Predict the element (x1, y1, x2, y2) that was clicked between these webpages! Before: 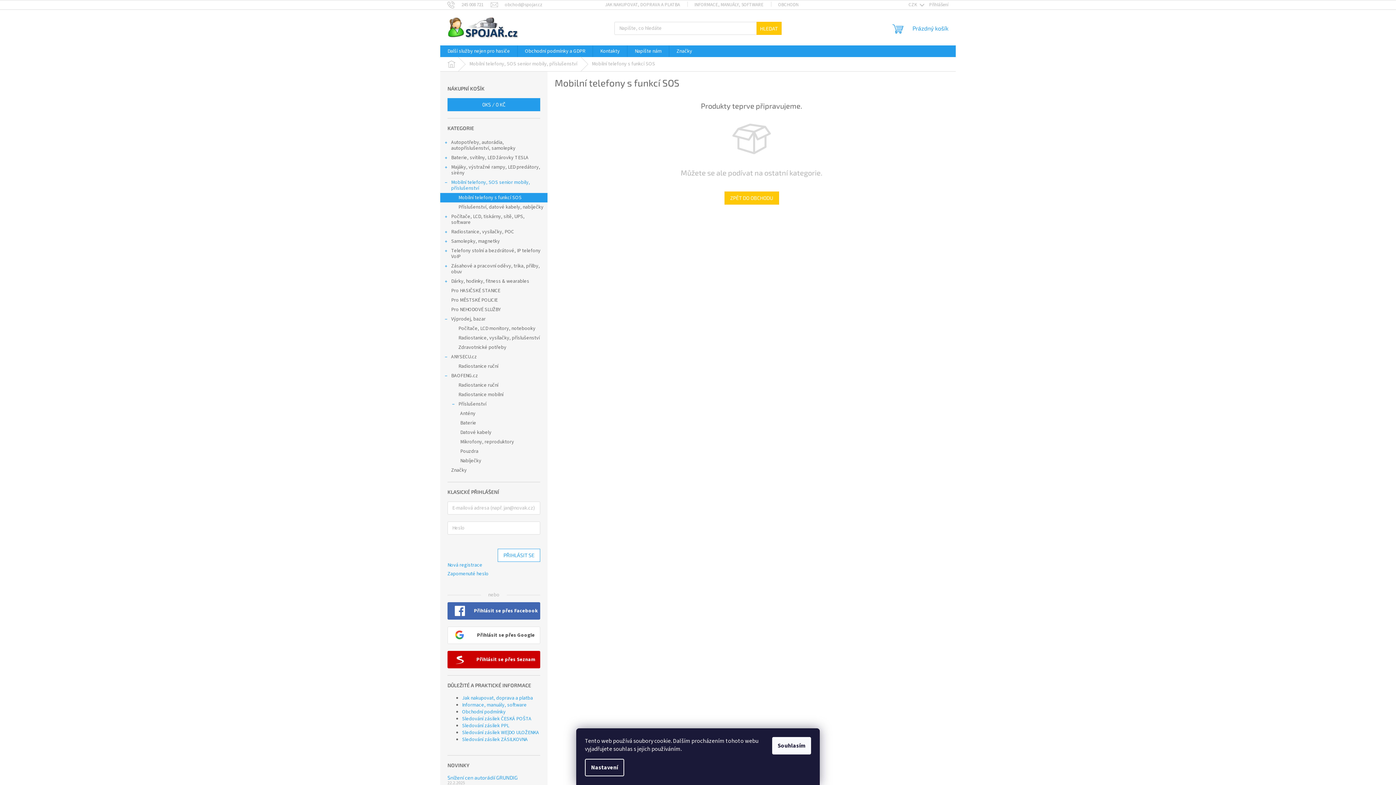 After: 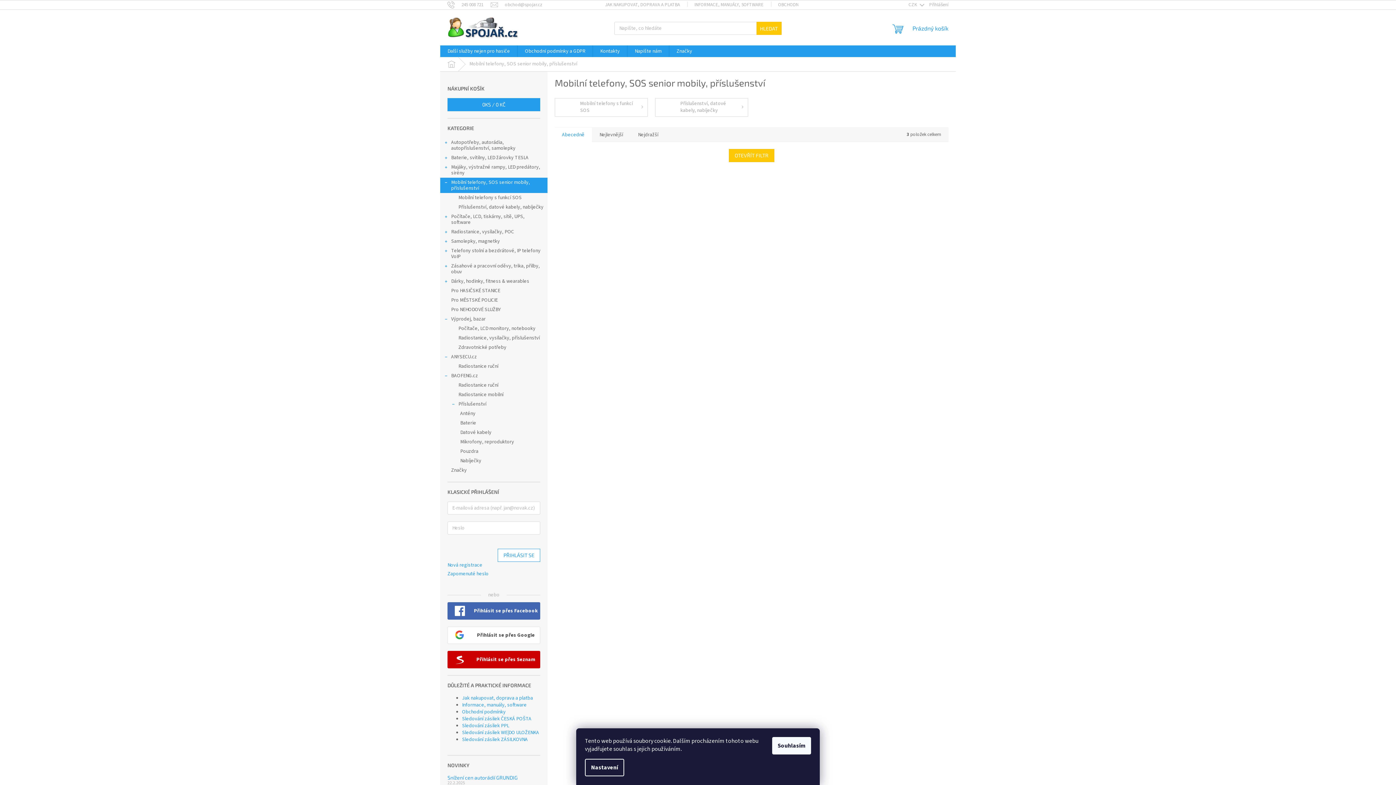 Action: label: Mobilní telefony, SOS senior mobily, příslušenství
  bbox: (440, 177, 547, 193)